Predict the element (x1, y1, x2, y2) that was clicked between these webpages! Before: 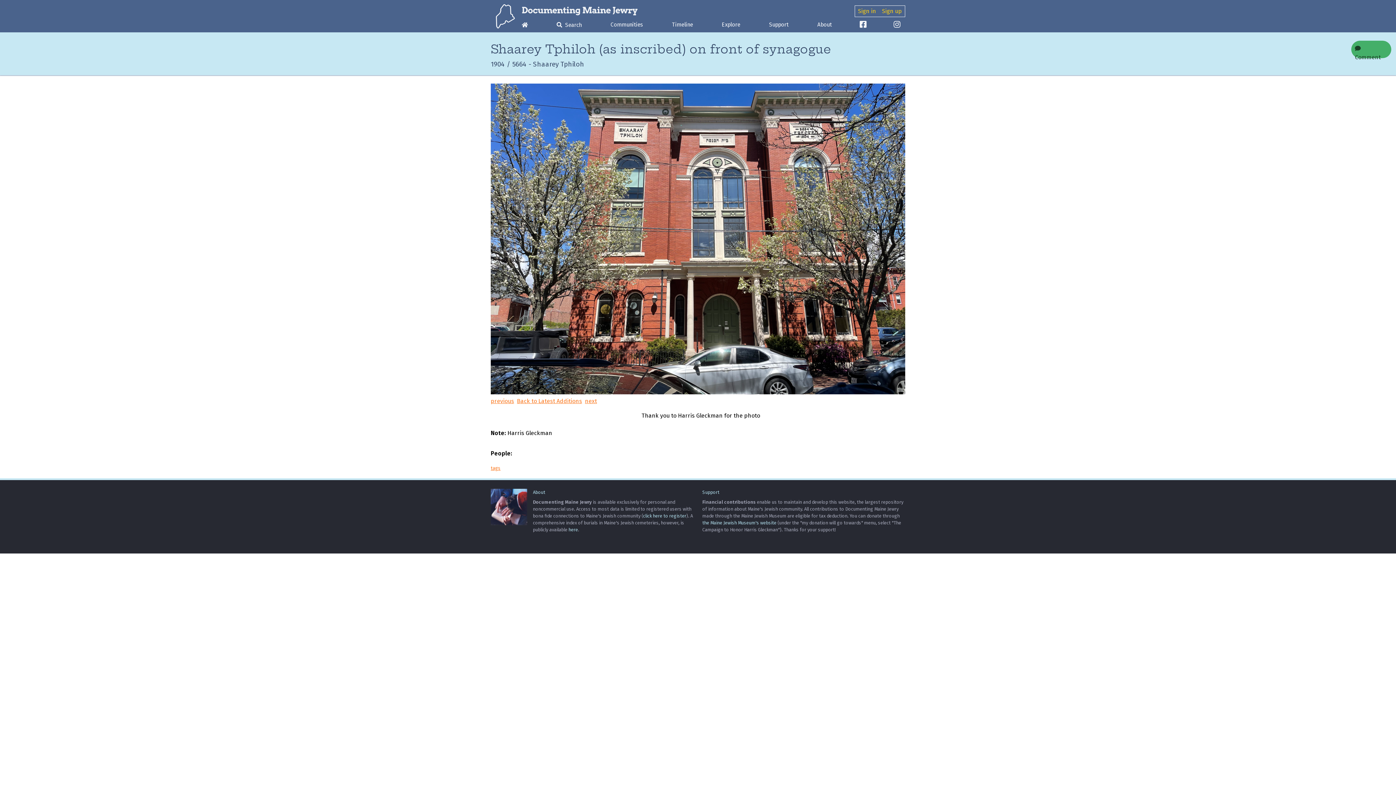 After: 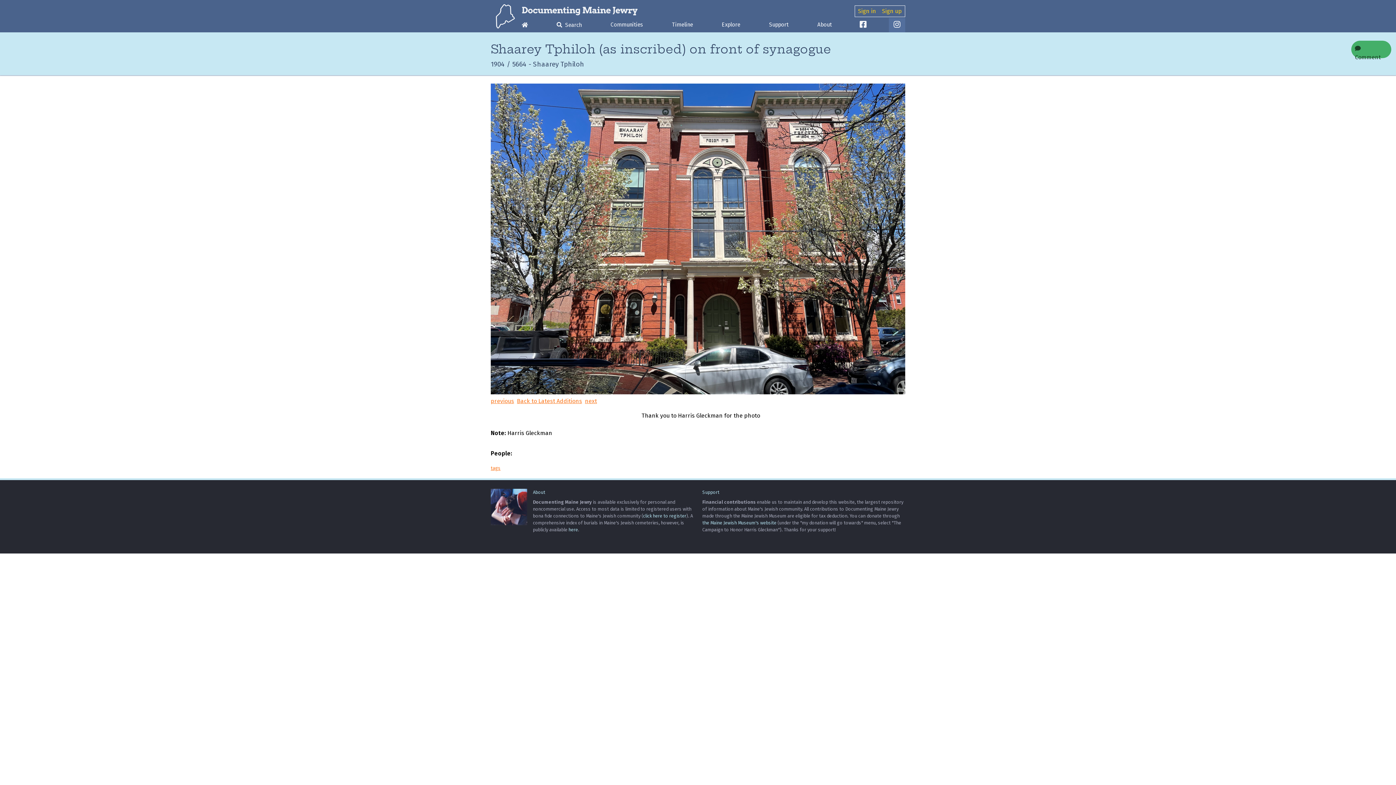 Action: bbox: (889, 18, 905, 32)